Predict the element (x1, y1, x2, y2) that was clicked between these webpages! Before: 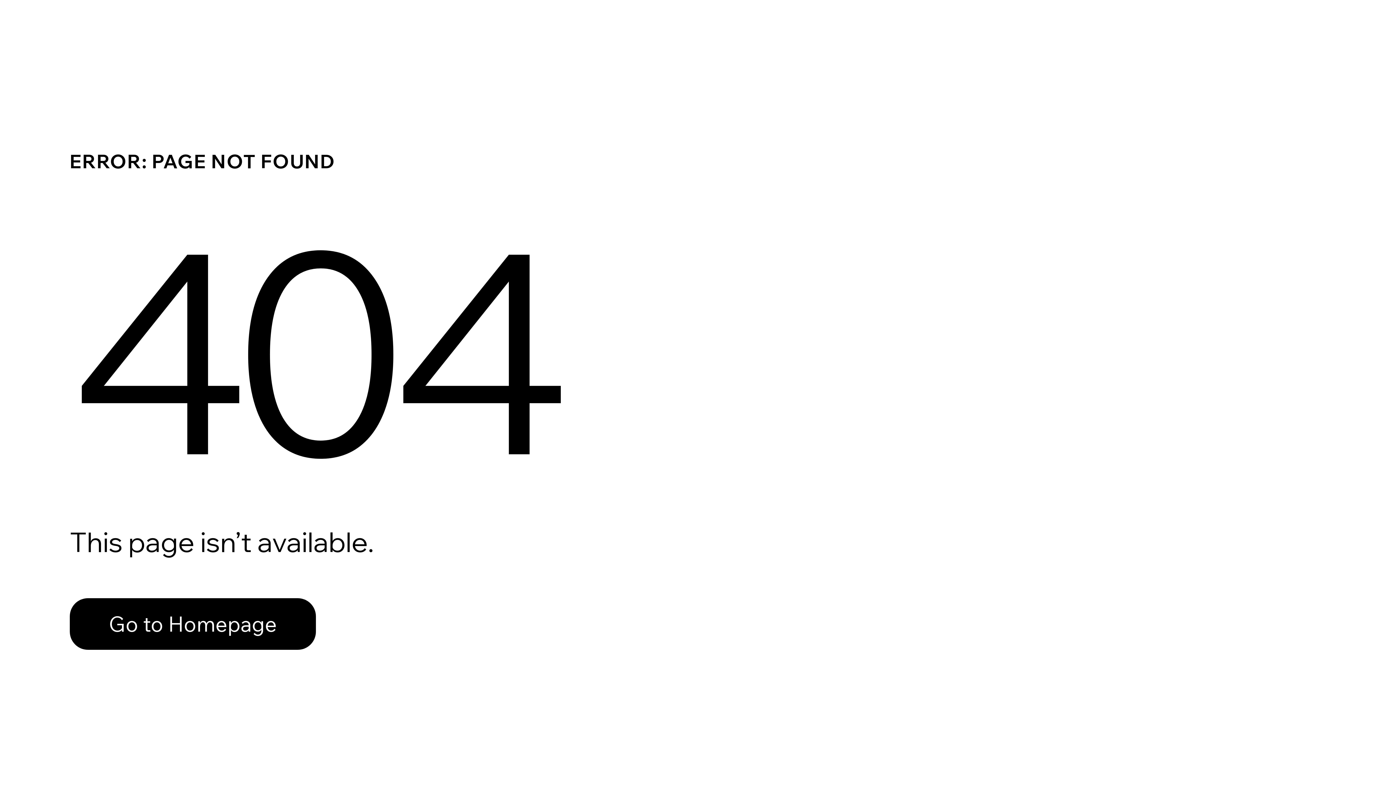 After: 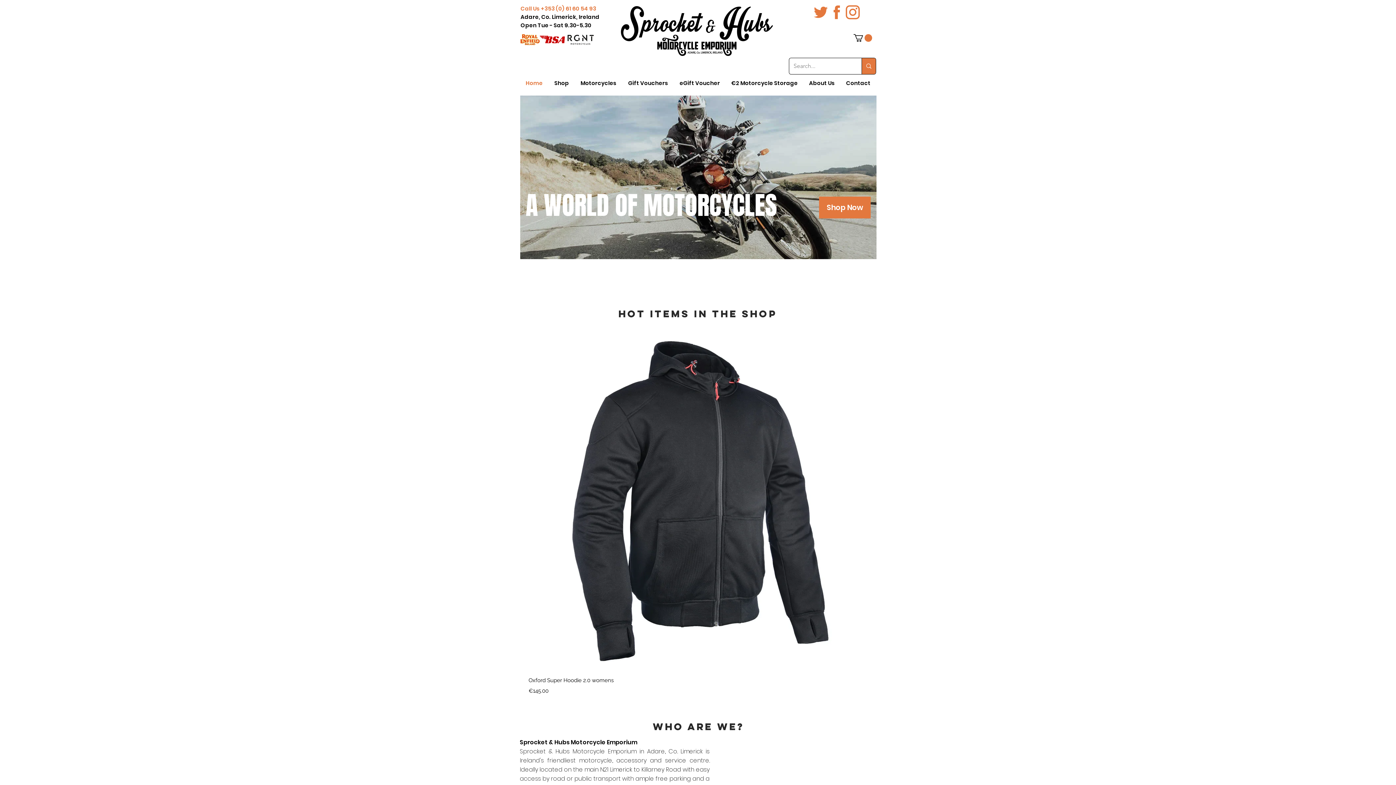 Action: label: Go to Homepage bbox: (69, 598, 316, 650)